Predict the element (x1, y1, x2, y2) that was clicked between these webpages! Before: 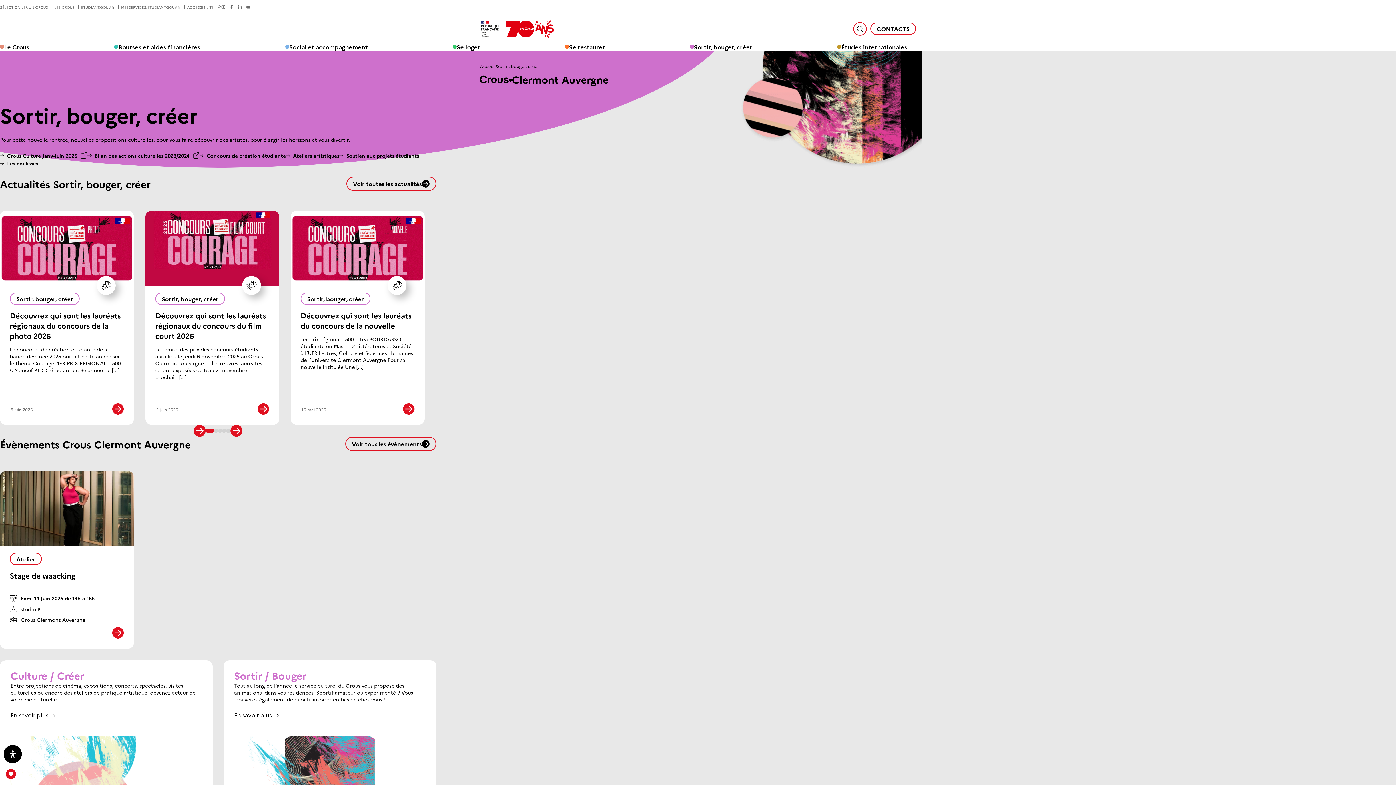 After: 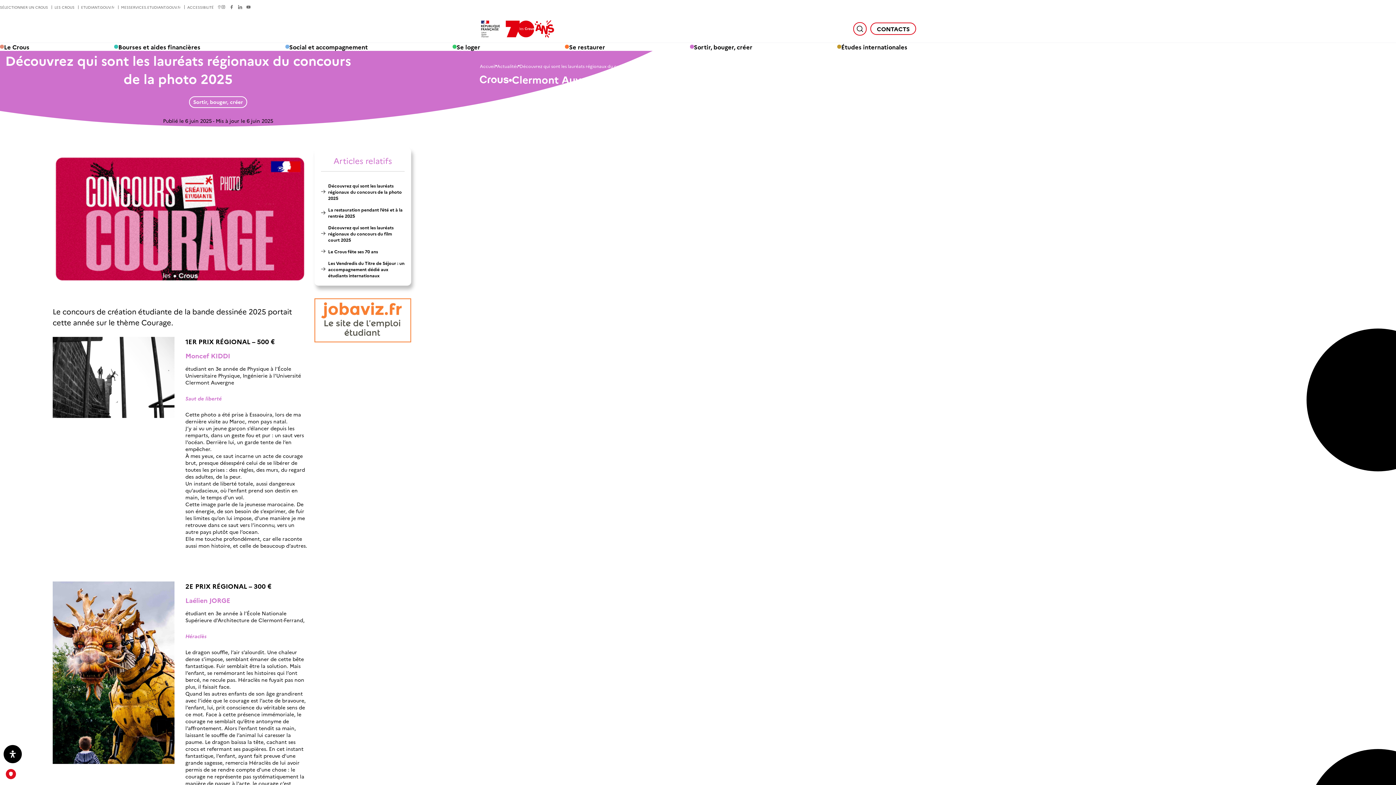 Action: bbox: (112, 403, 124, 415)